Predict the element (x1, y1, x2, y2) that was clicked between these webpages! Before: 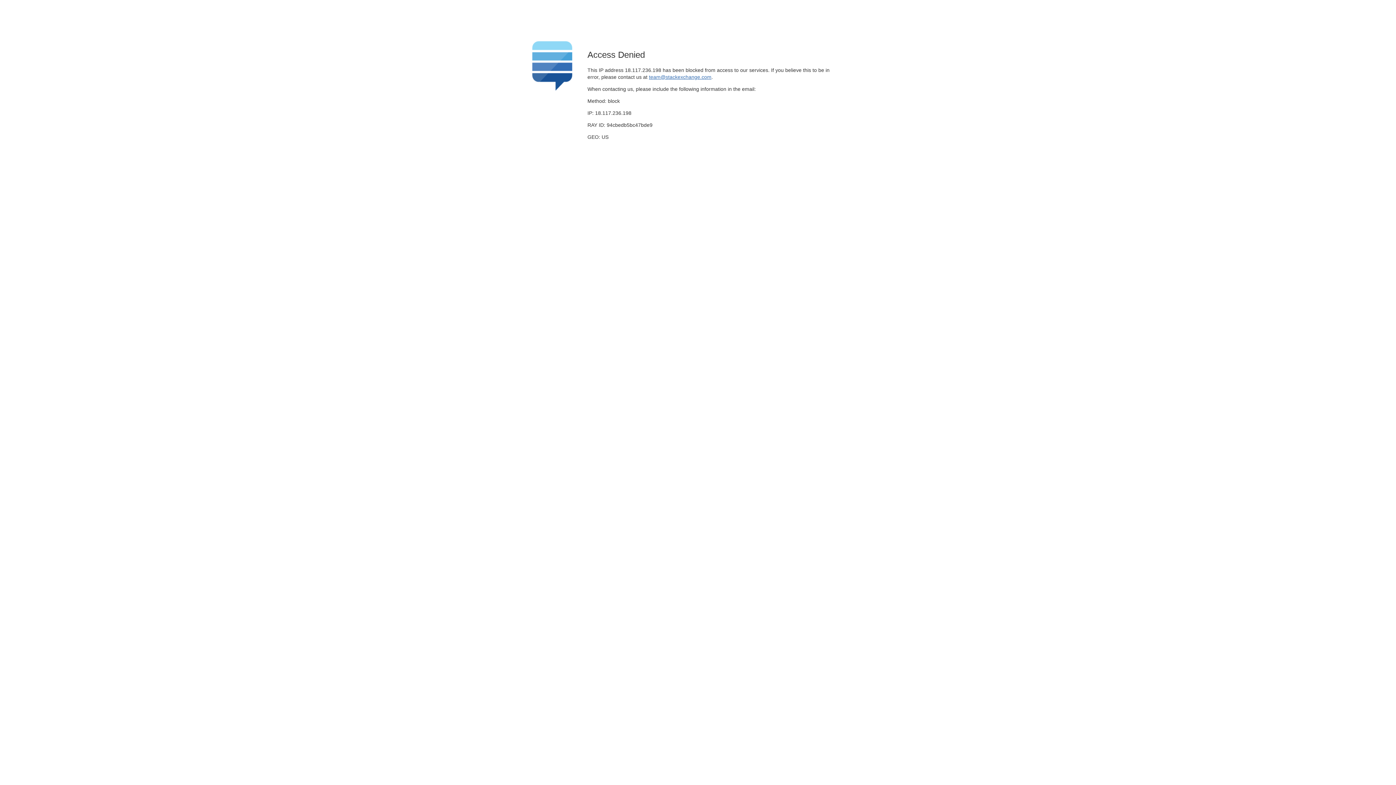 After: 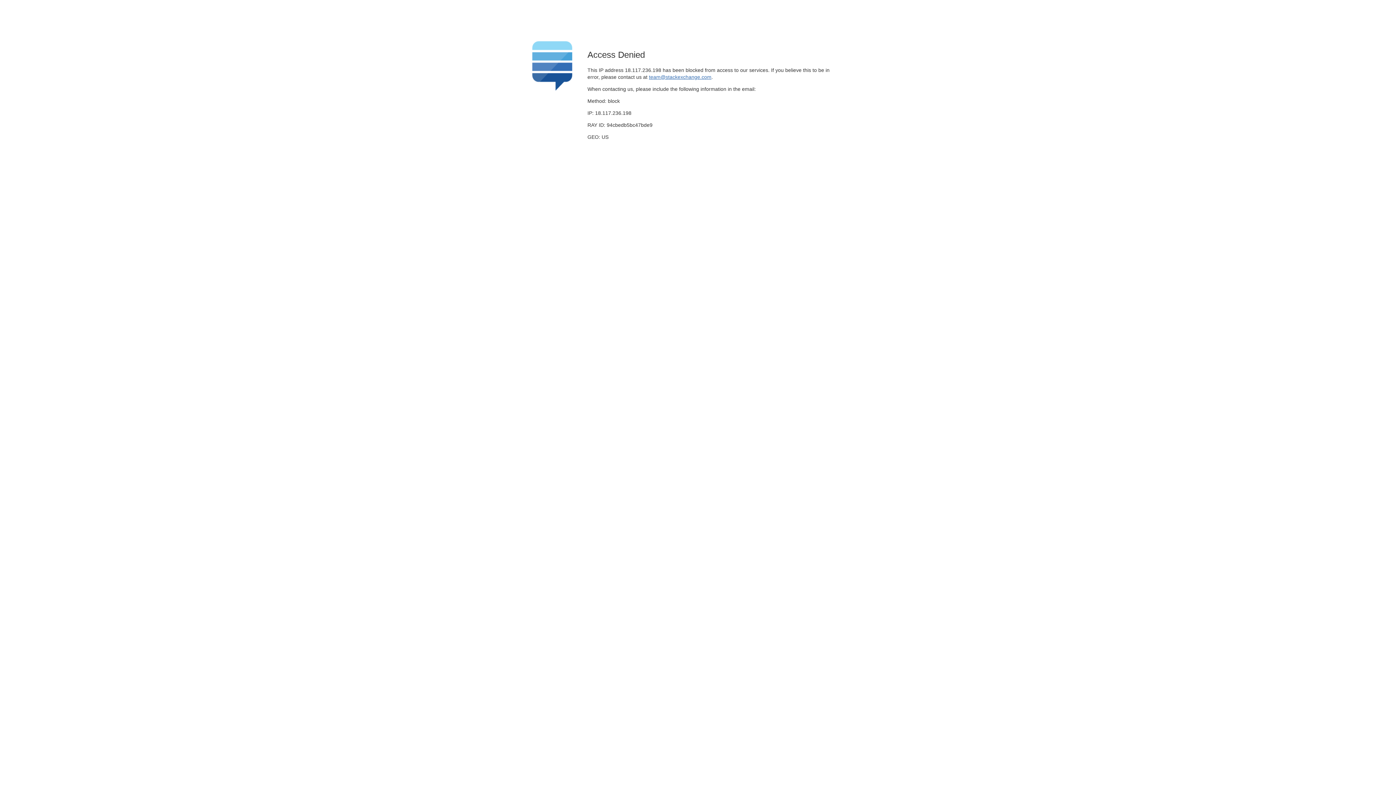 Action: bbox: (649, 74, 711, 79) label: team@stackexchange.com